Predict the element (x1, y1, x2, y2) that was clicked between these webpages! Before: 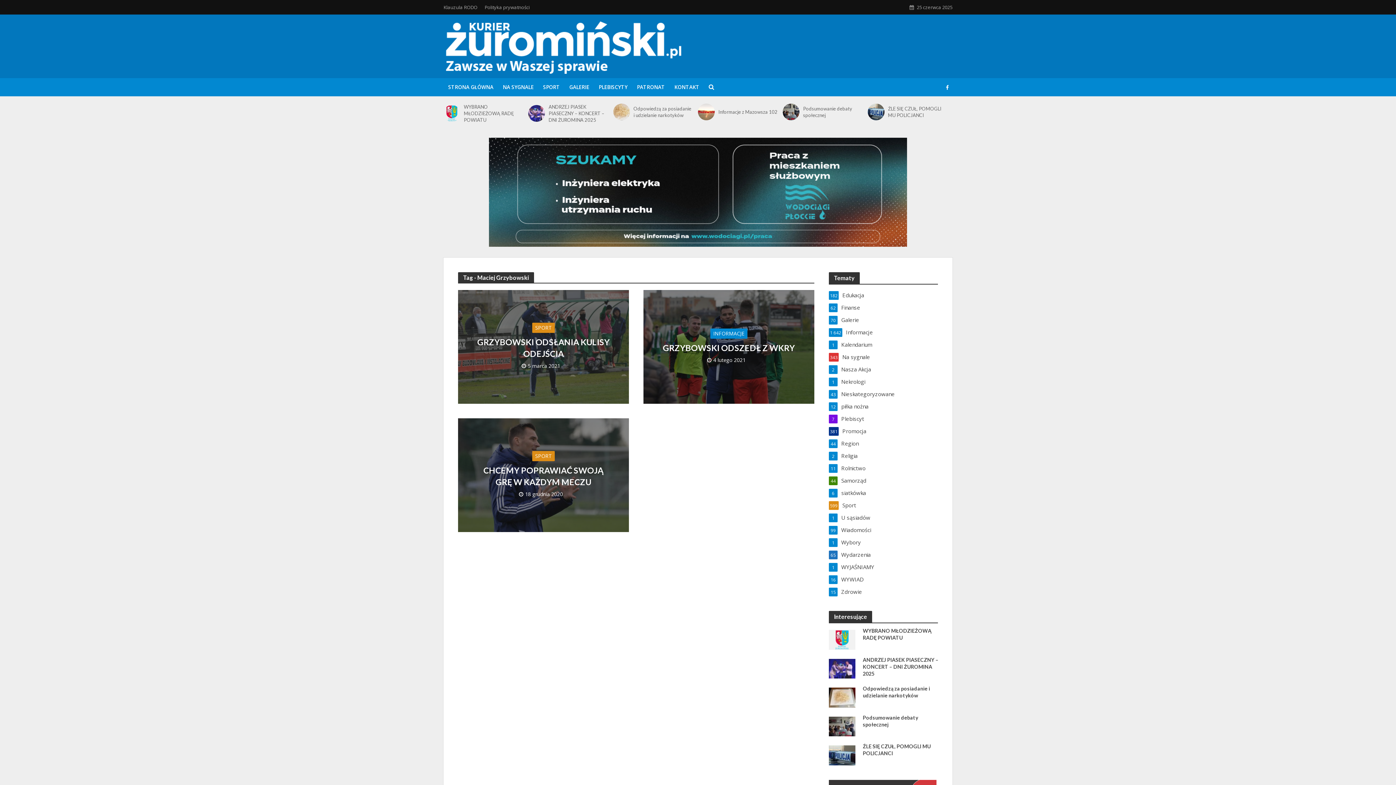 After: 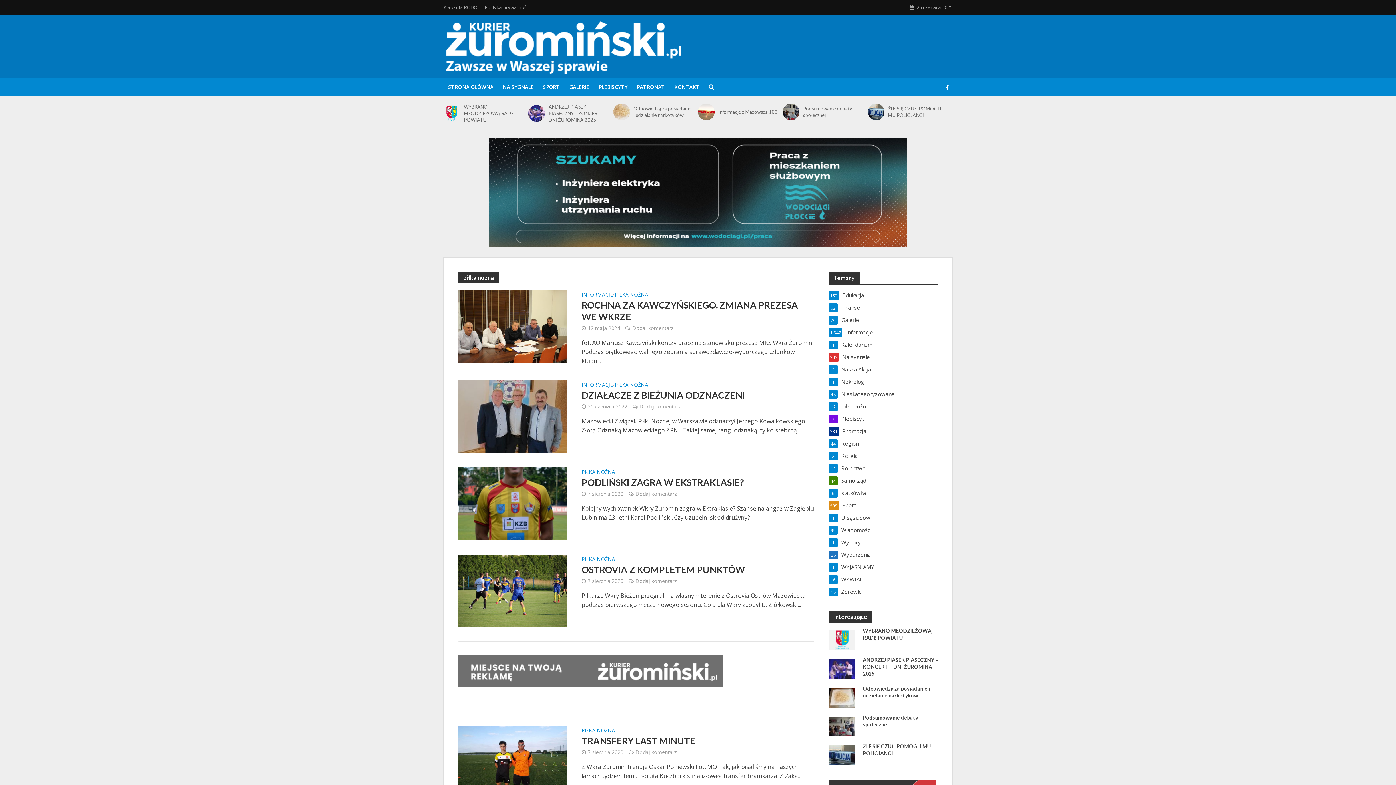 Action: label: piłka nożna
12 bbox: (829, 402, 938, 410)